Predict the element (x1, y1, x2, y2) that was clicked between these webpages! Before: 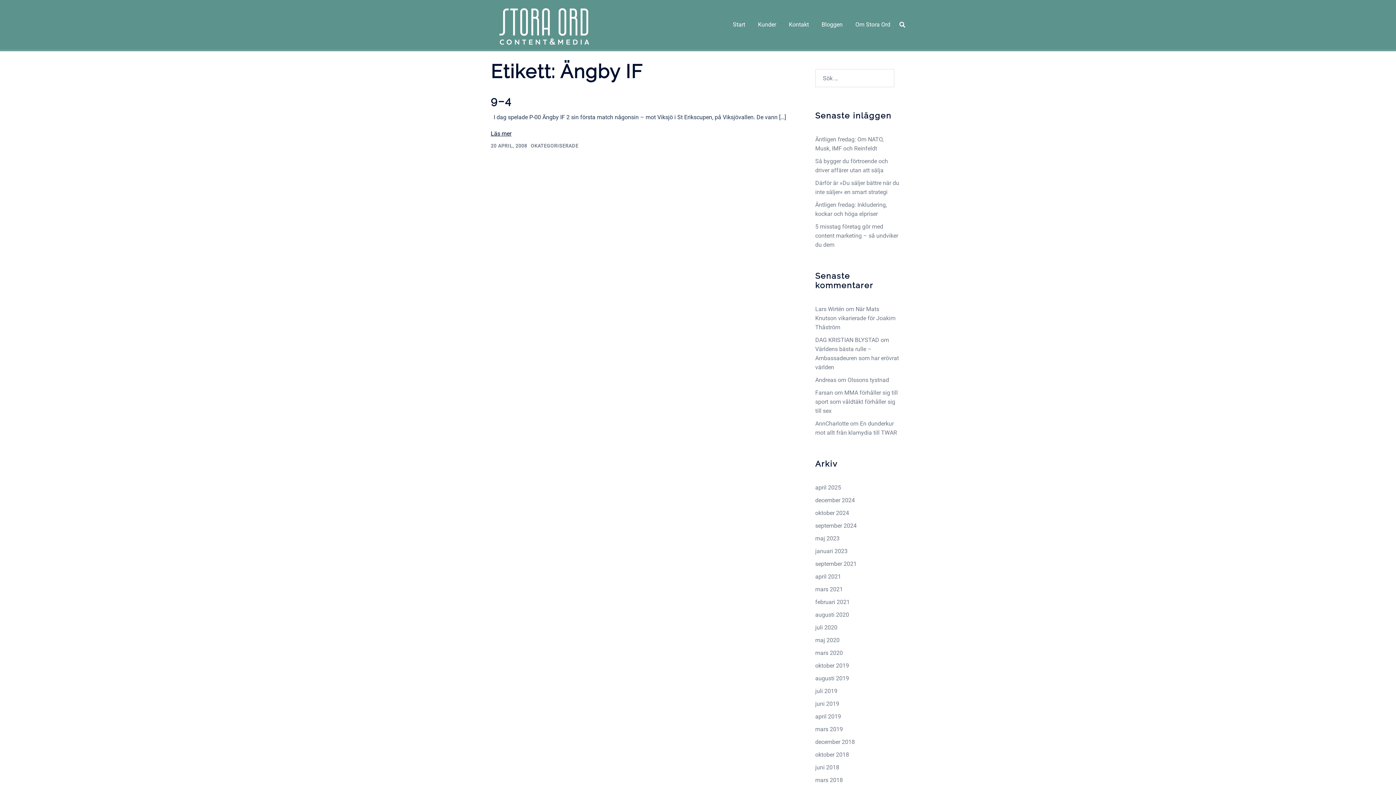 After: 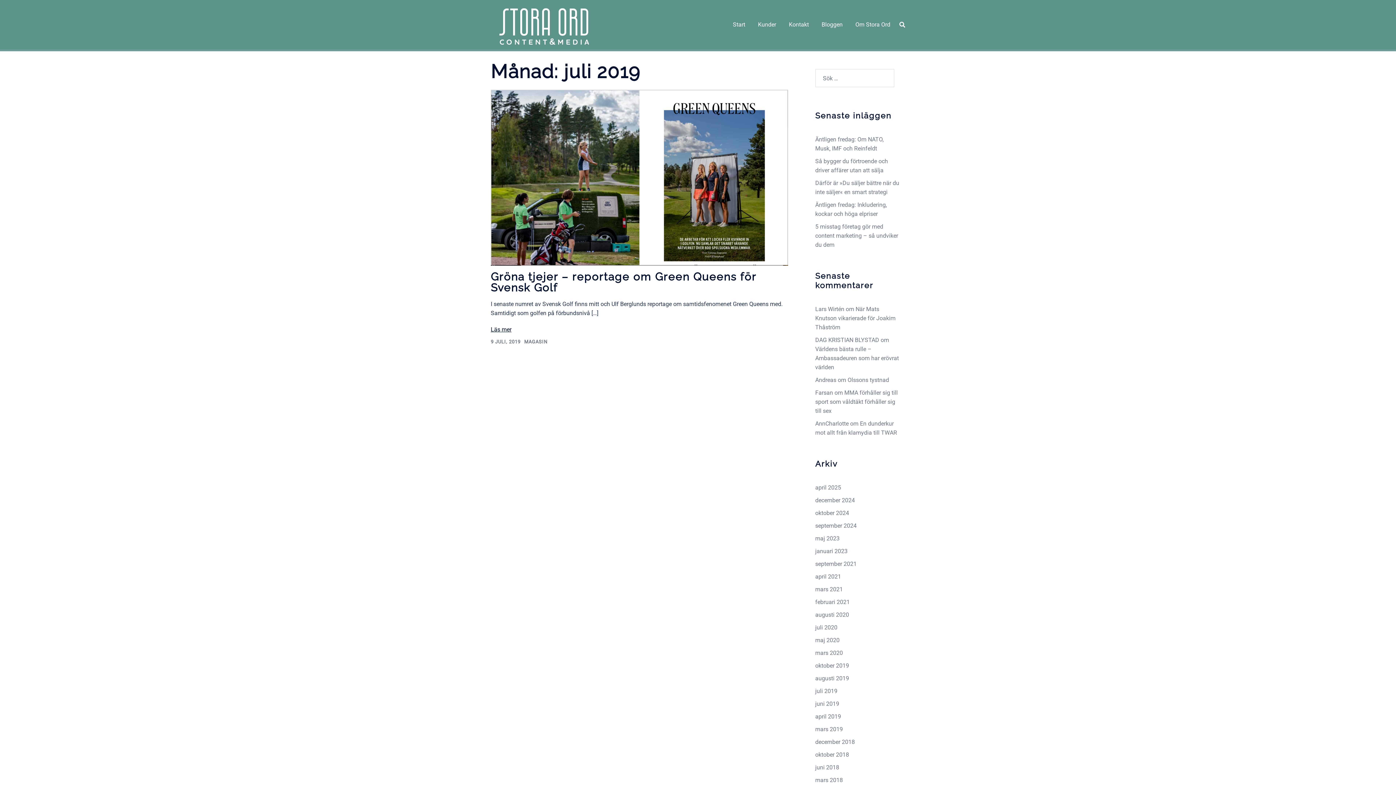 Action: label: juli 2019 bbox: (815, 688, 837, 694)